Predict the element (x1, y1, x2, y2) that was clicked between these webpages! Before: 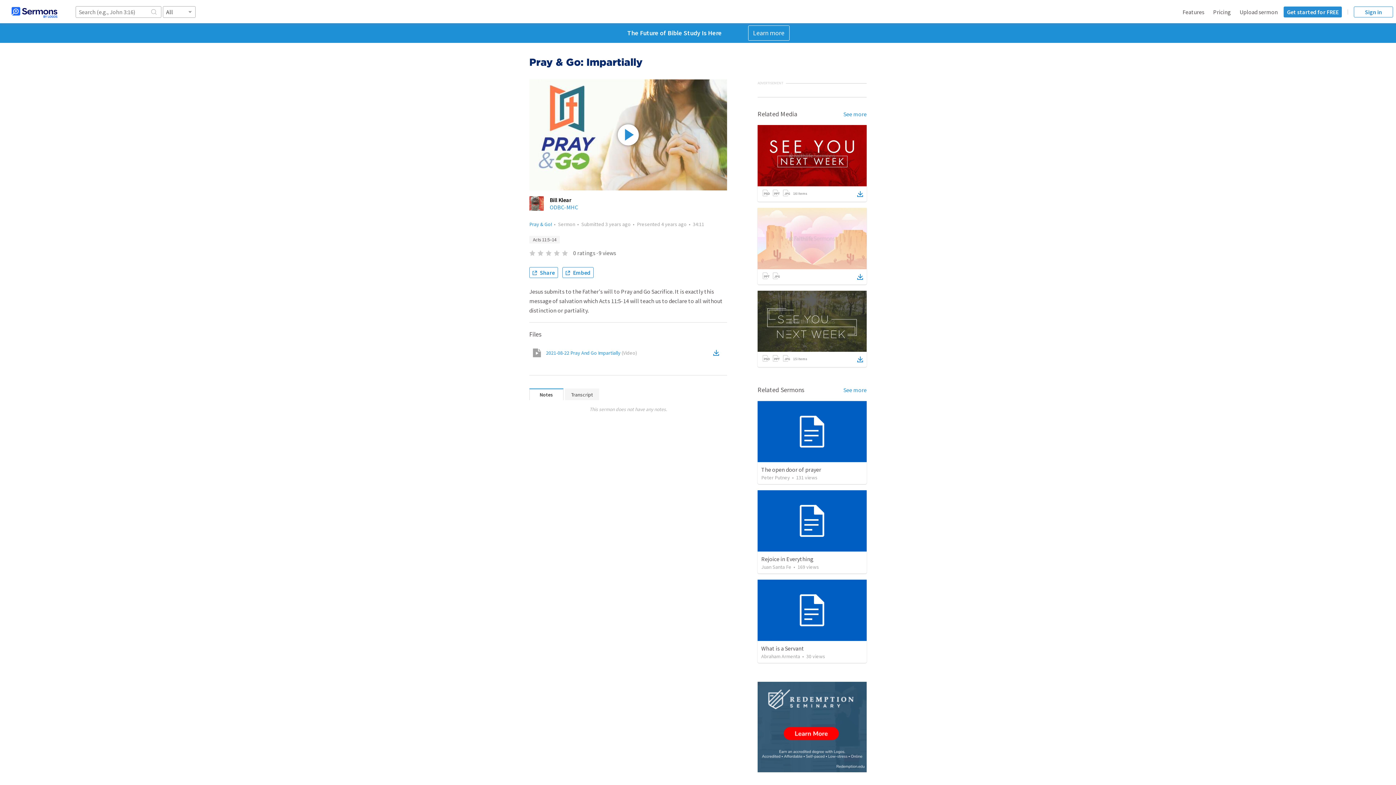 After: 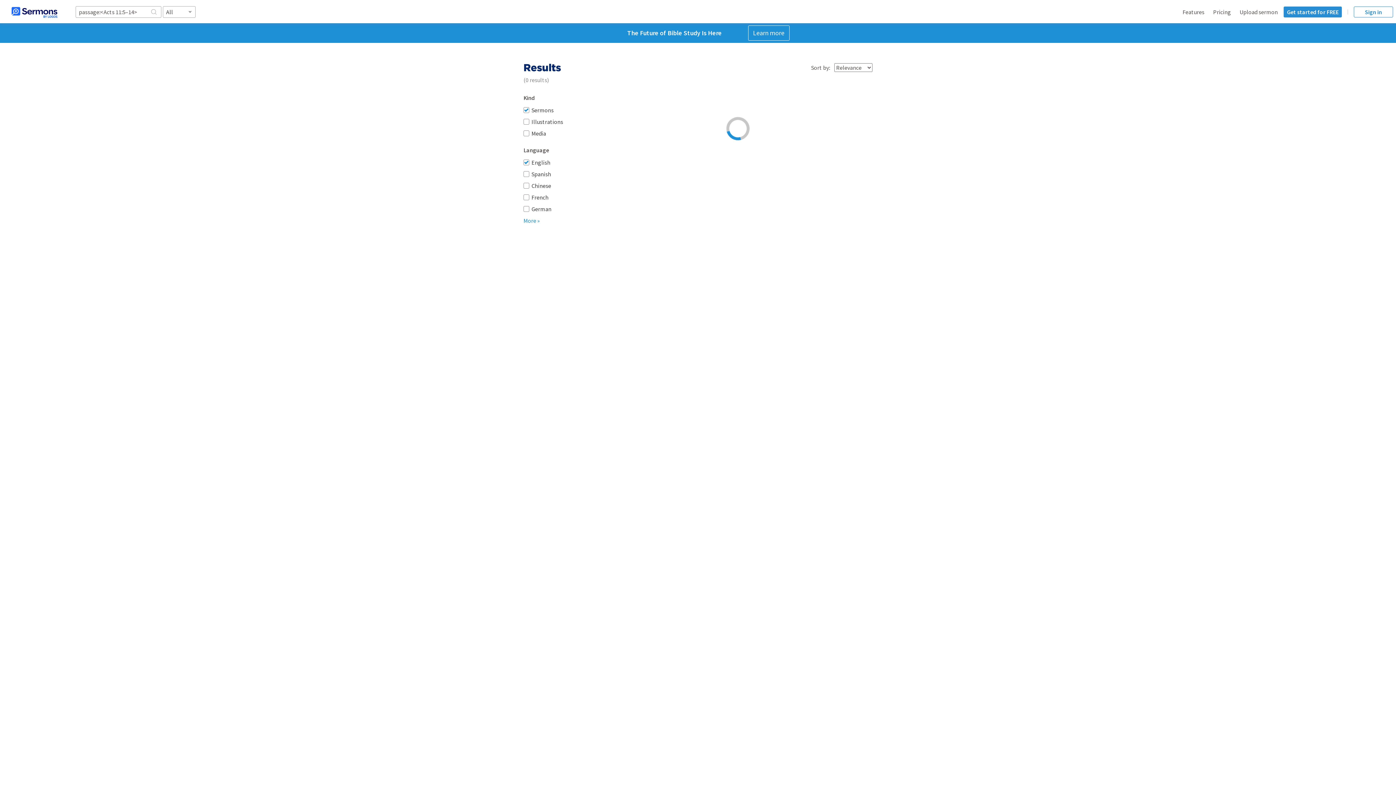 Action: label: Acts 11:5–14 bbox: (529, 236, 560, 243)